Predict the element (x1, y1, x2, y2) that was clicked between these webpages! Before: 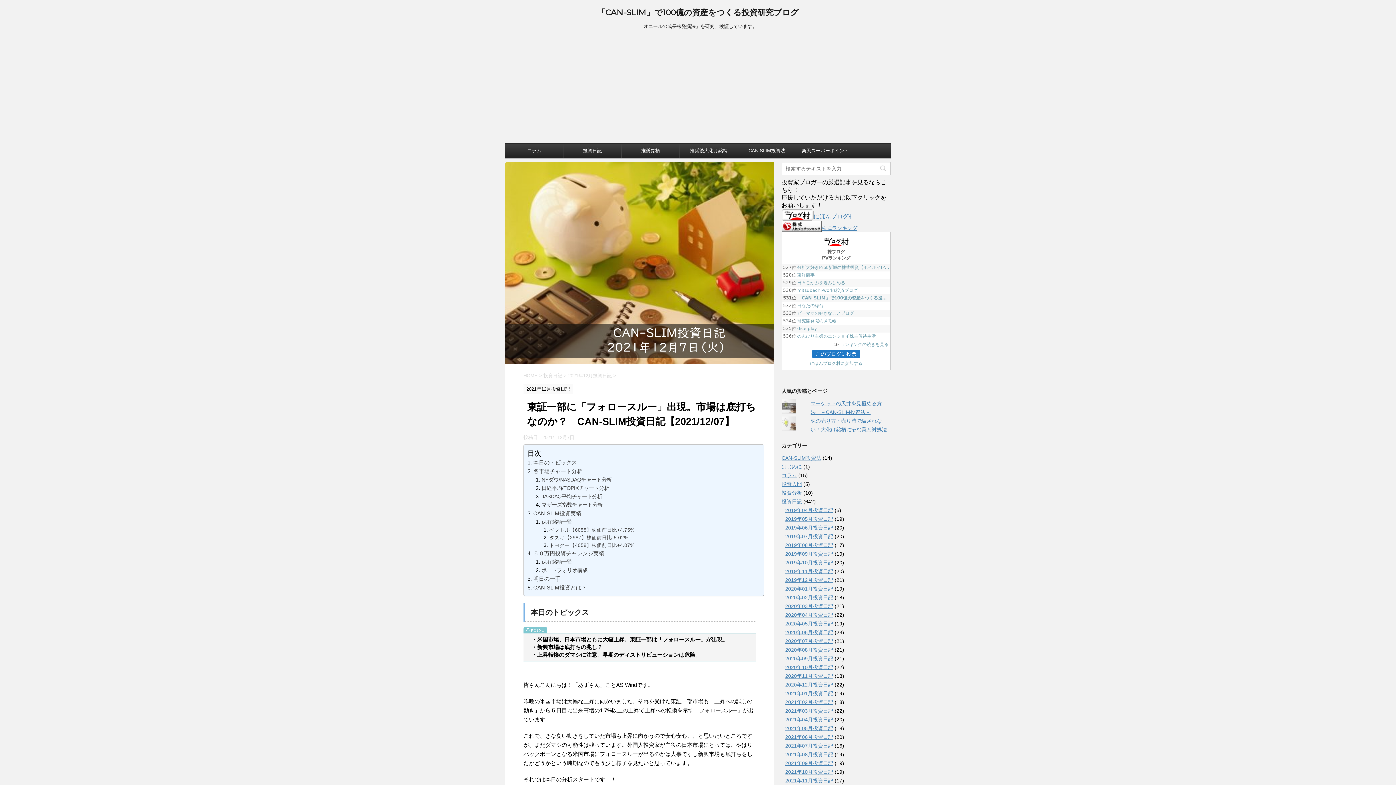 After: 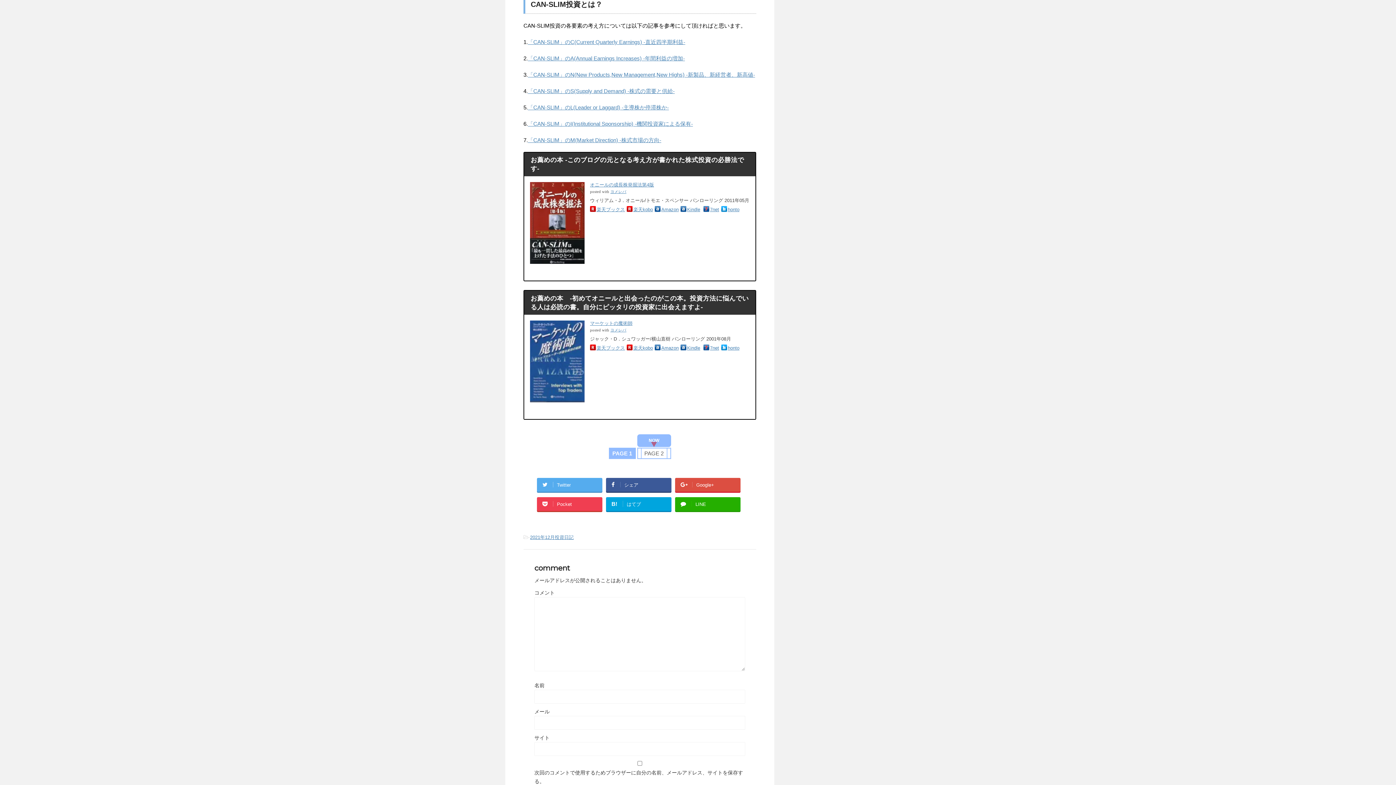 Action: label: CAN-SLIM投資とは？ bbox: (533, 584, 586, 590)